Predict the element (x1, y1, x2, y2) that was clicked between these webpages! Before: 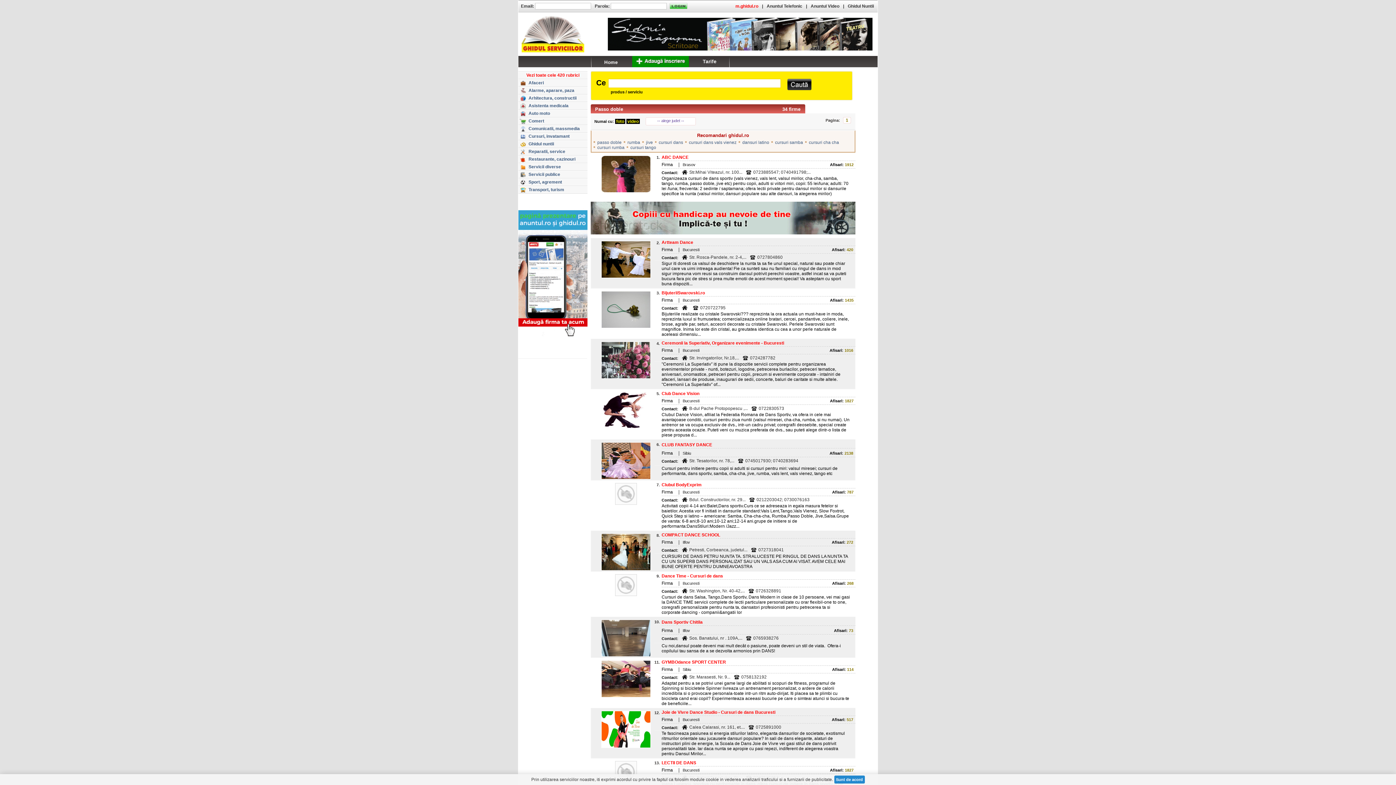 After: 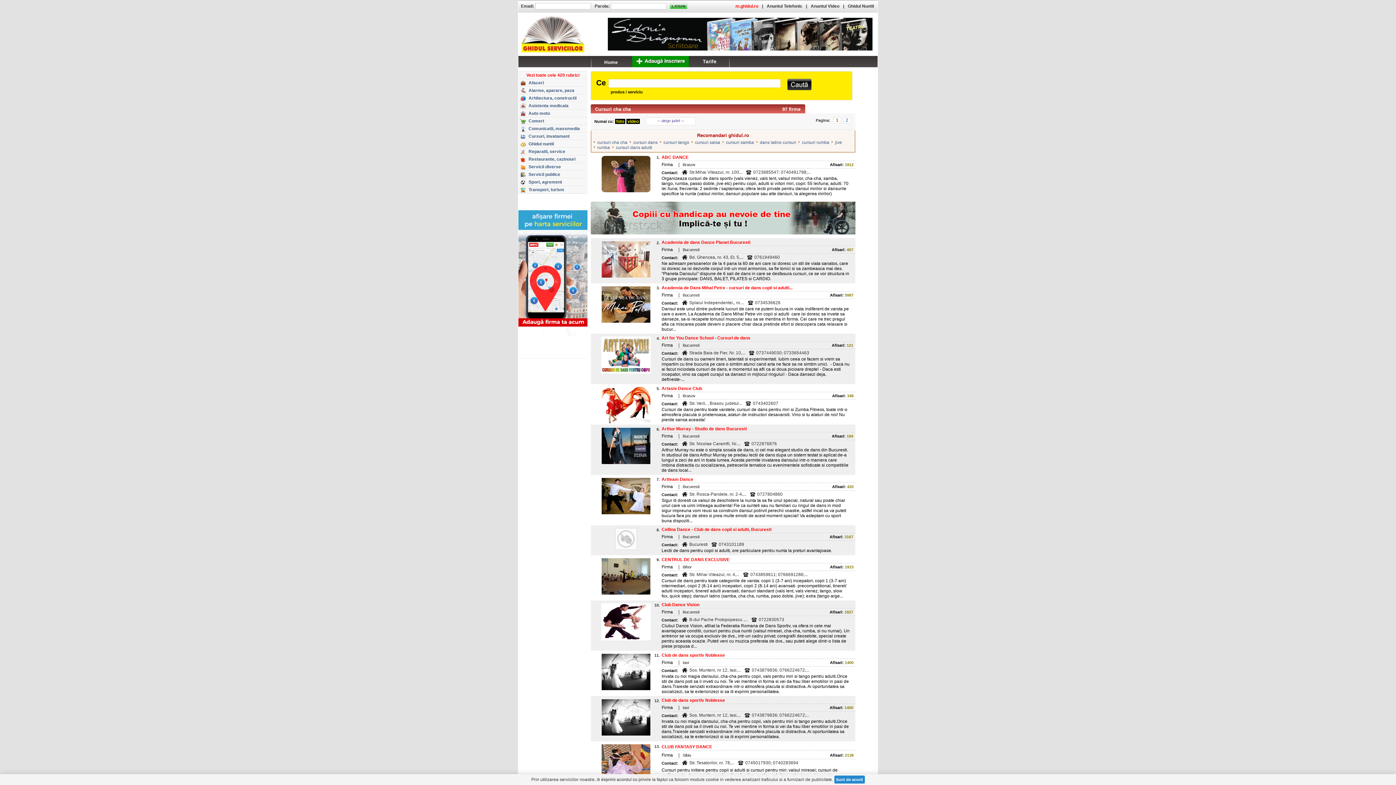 Action: bbox: (808, 139, 840, 145) label: cursuri cha cha